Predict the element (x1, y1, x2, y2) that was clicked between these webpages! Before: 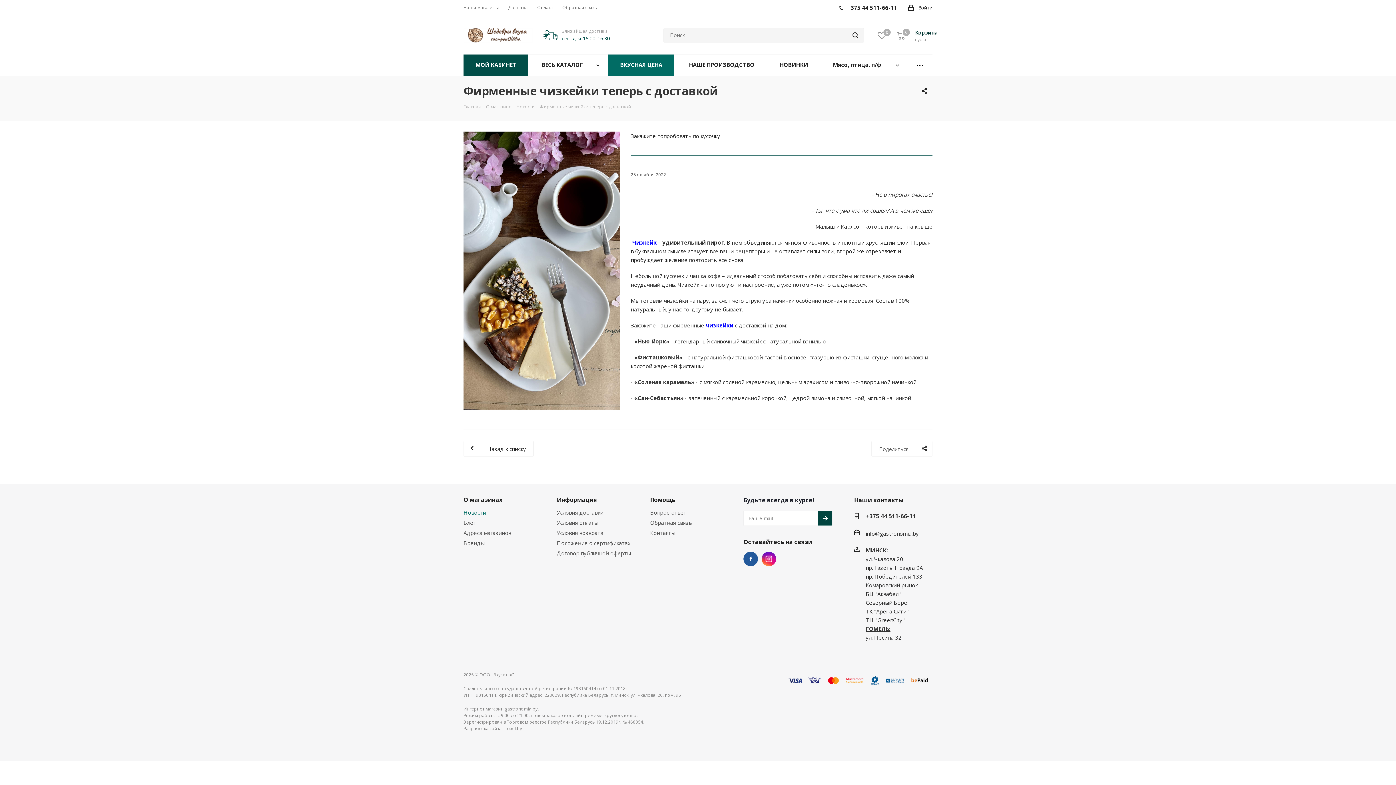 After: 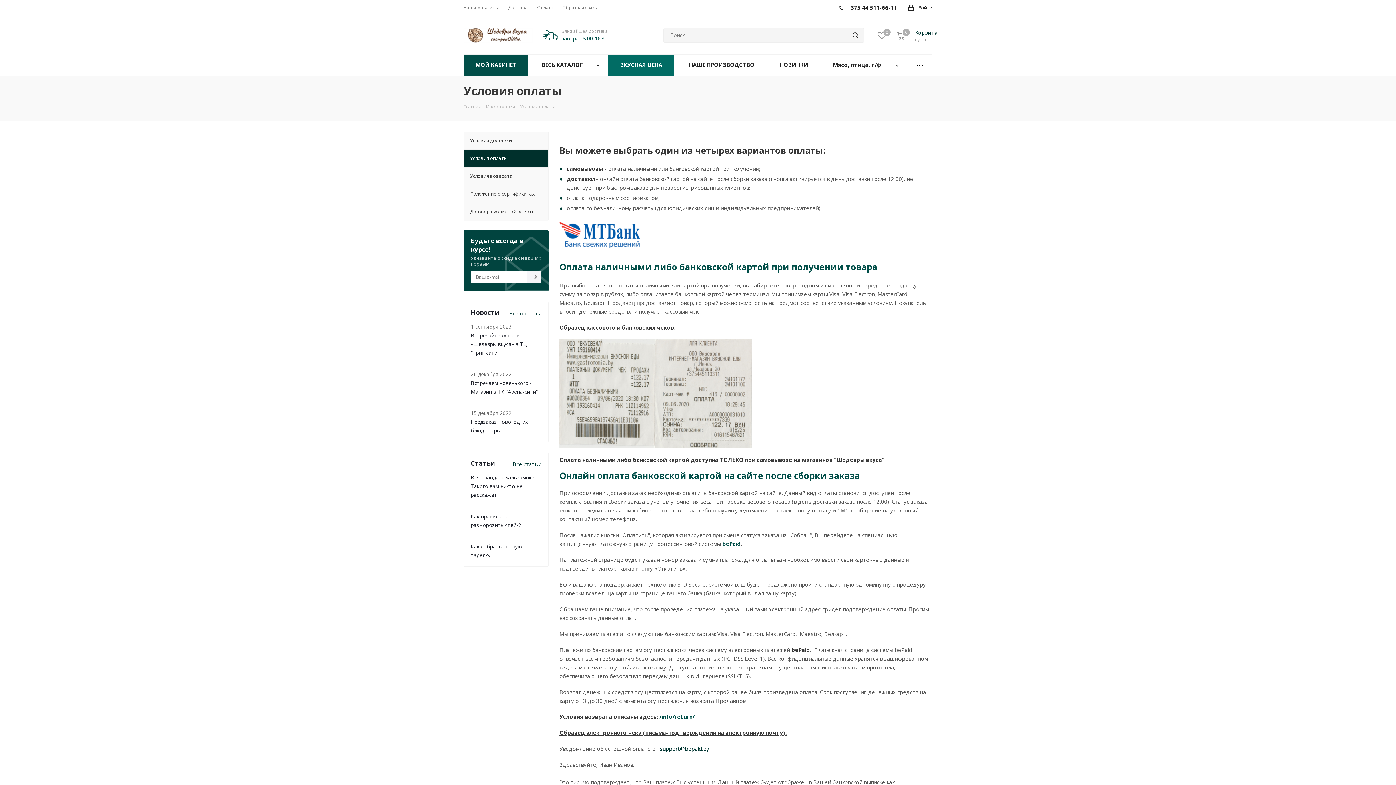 Action: bbox: (537, 4, 553, 10) label: Оплата